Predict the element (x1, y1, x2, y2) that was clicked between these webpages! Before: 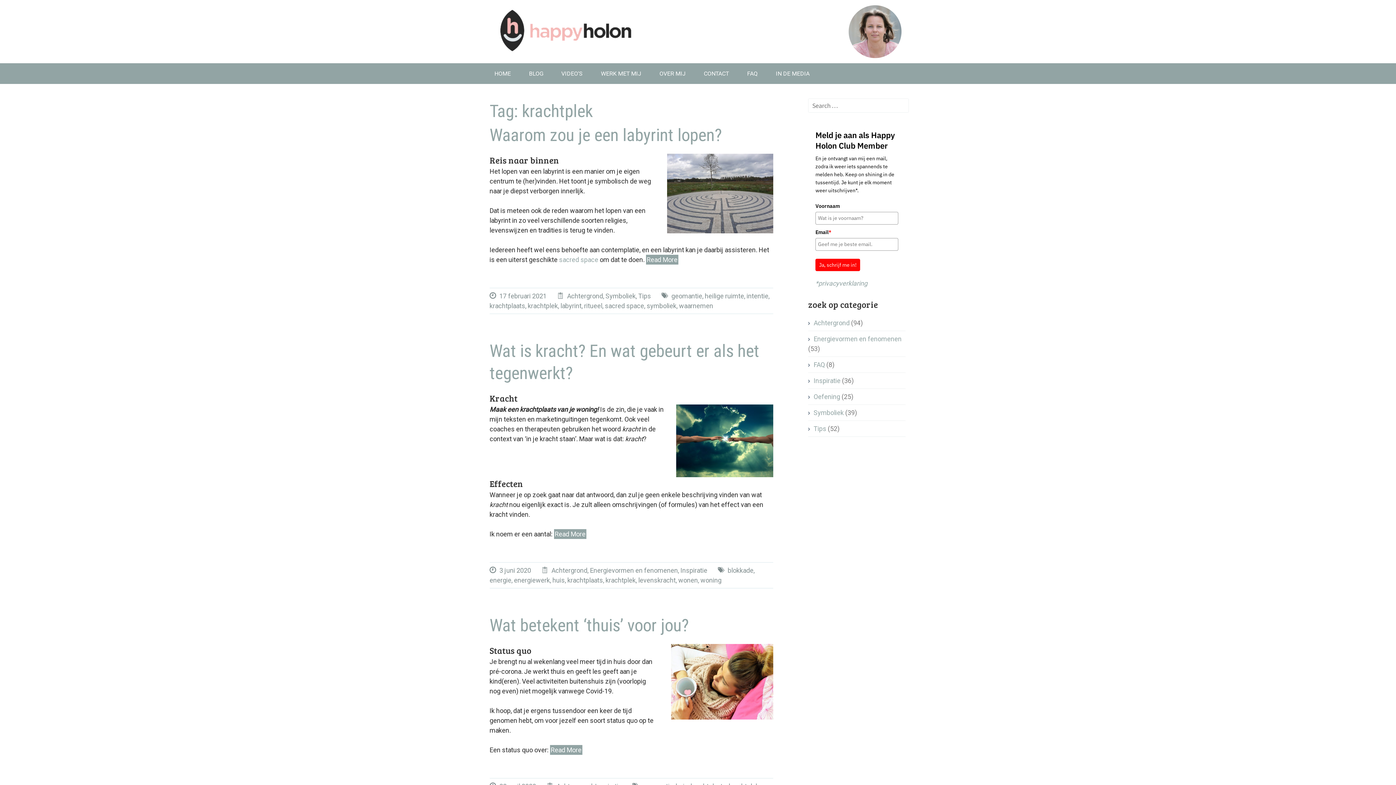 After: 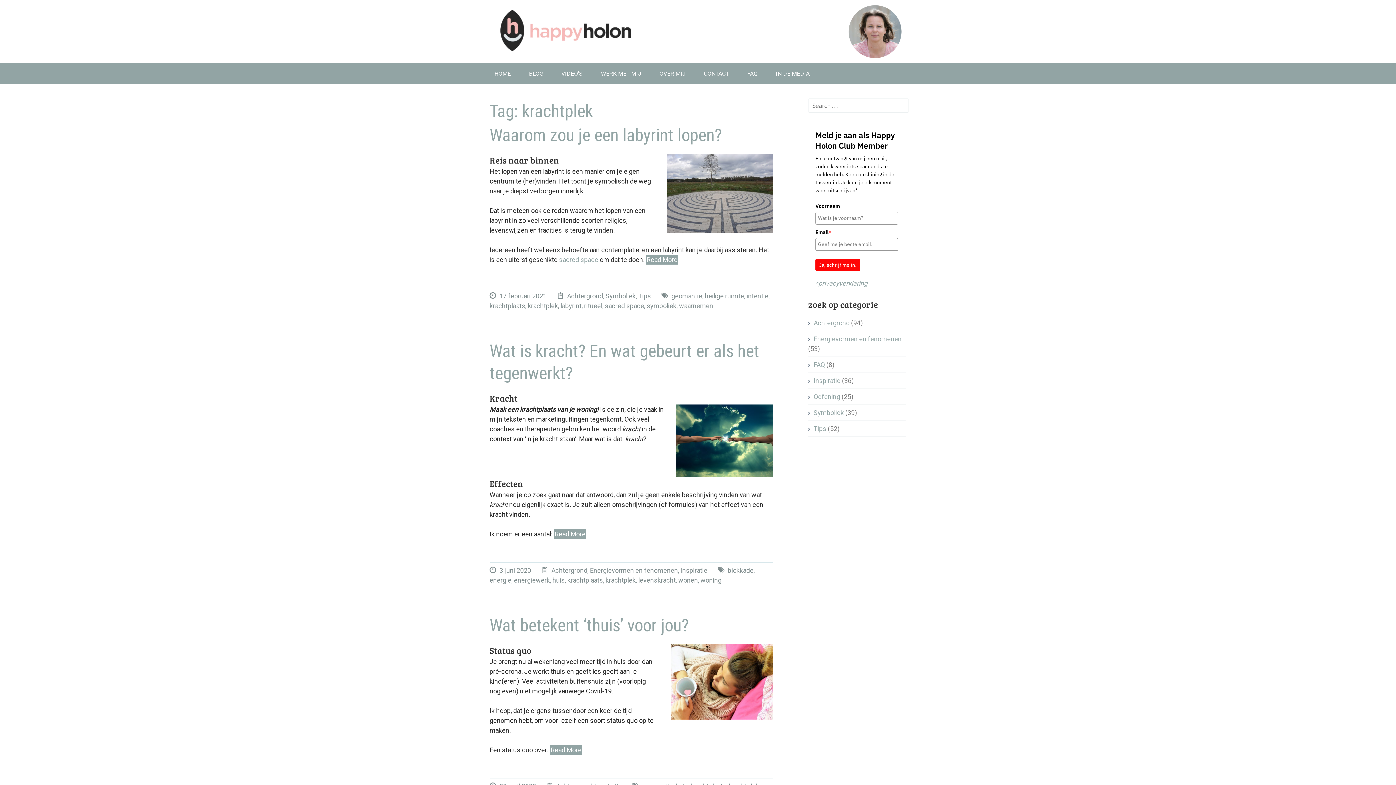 Action: bbox: (605, 576, 635, 584) label: krachtplek